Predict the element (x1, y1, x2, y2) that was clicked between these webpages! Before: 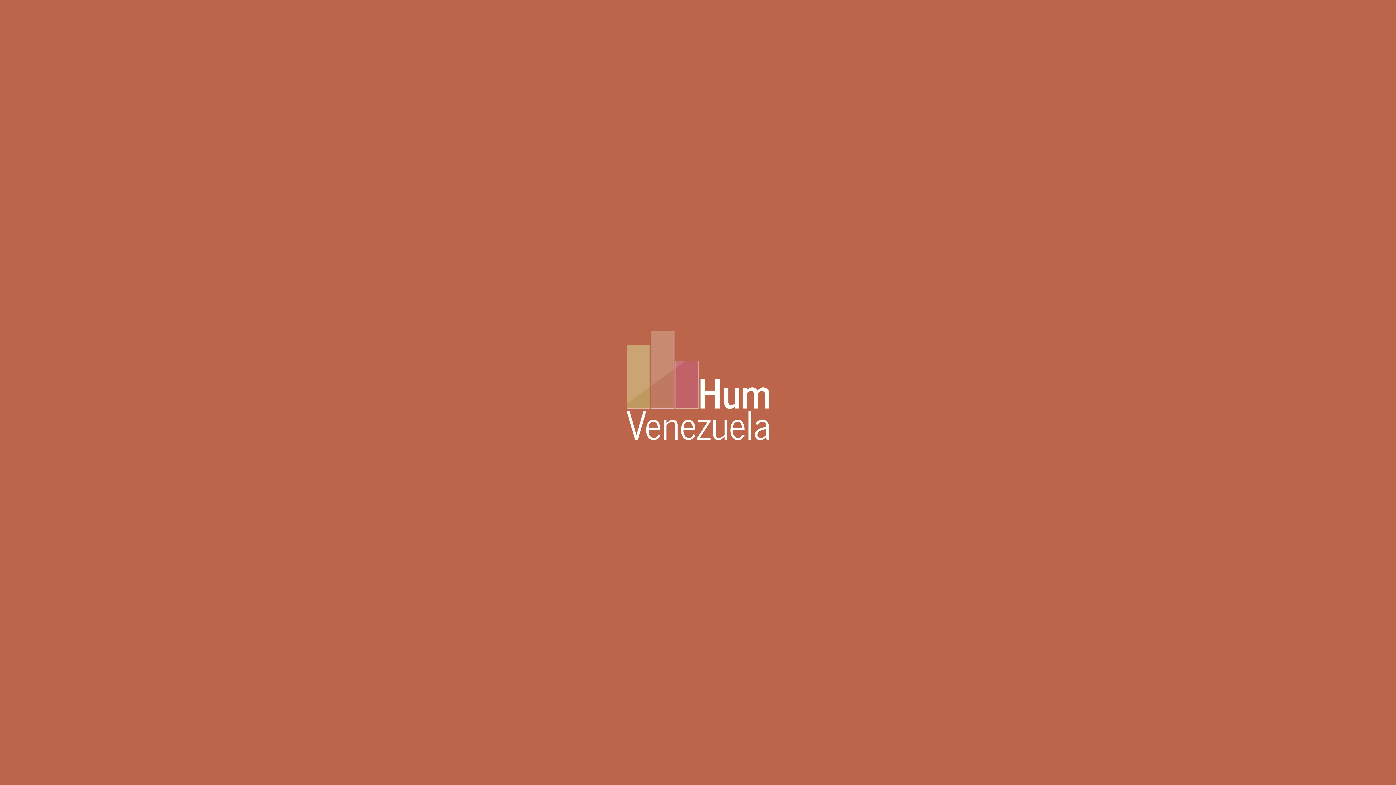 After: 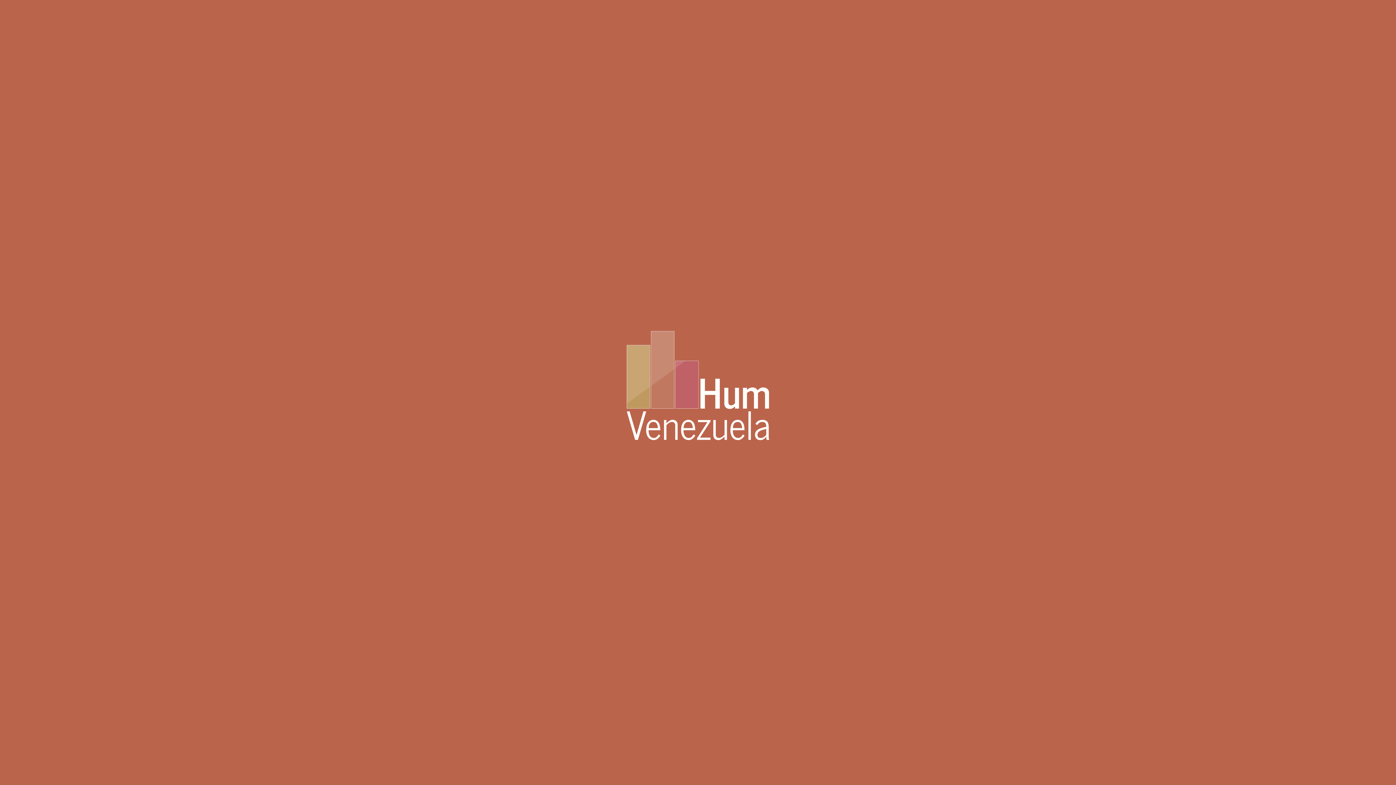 Action: bbox: (627, 434, 769, 441)